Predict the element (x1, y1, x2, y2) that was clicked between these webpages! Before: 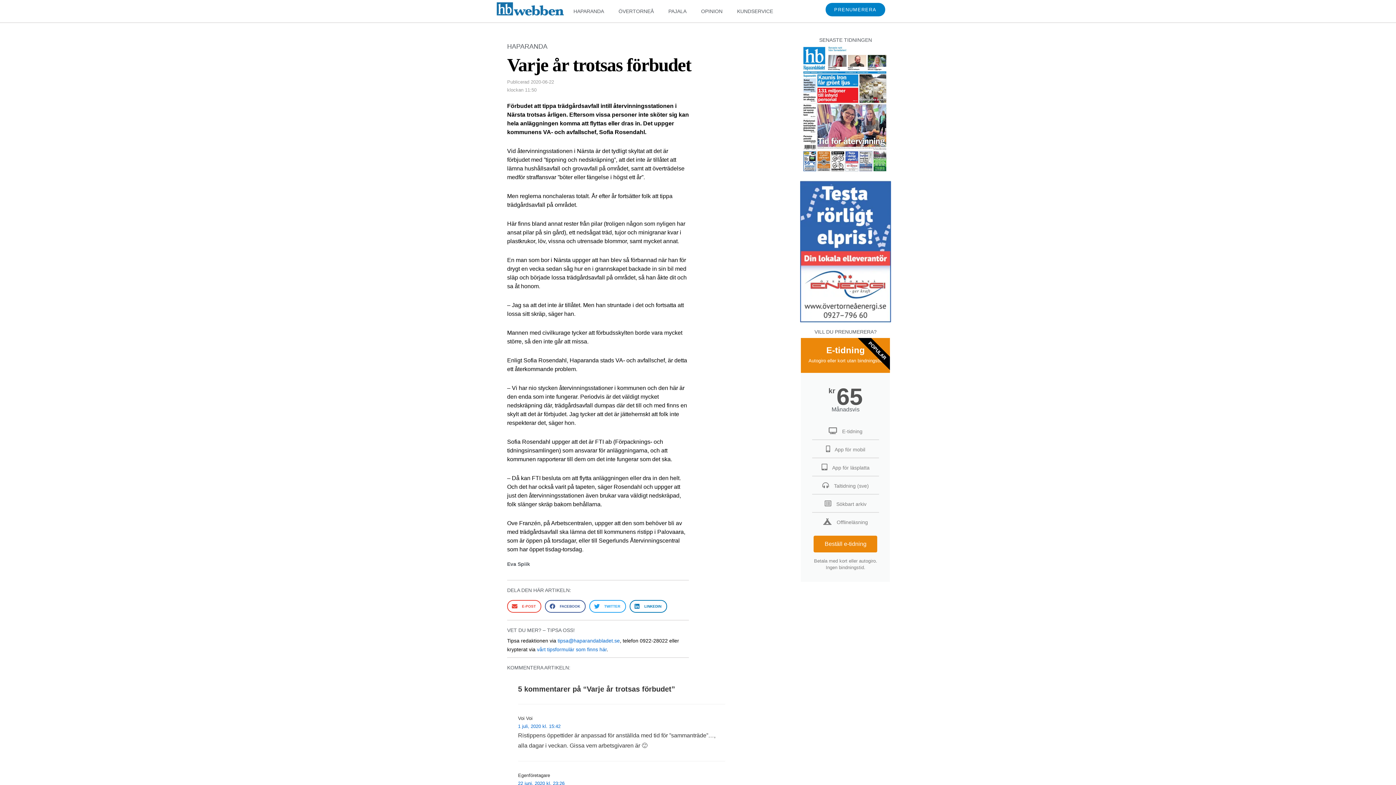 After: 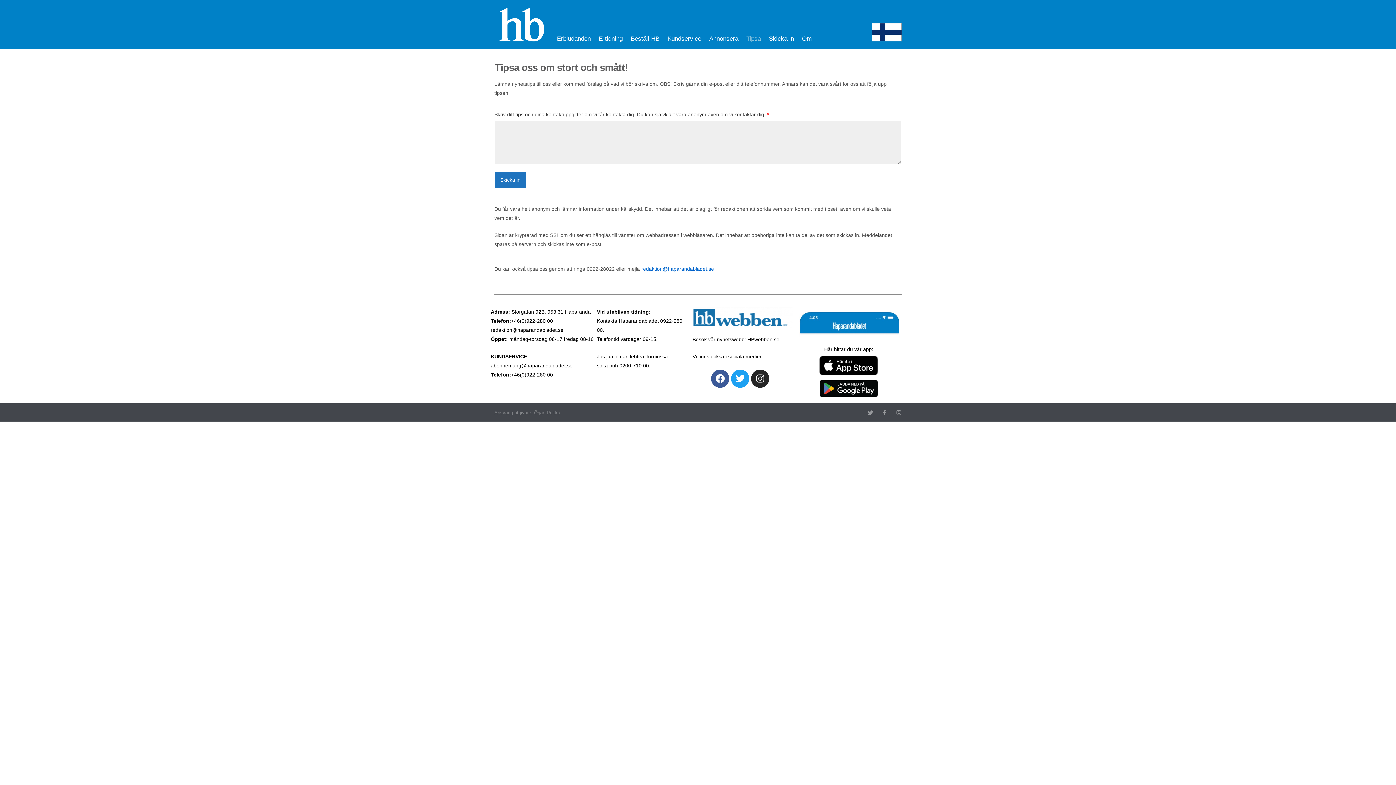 Action: bbox: (537, 646, 606, 652) label: vårt tipsformulär som finns här